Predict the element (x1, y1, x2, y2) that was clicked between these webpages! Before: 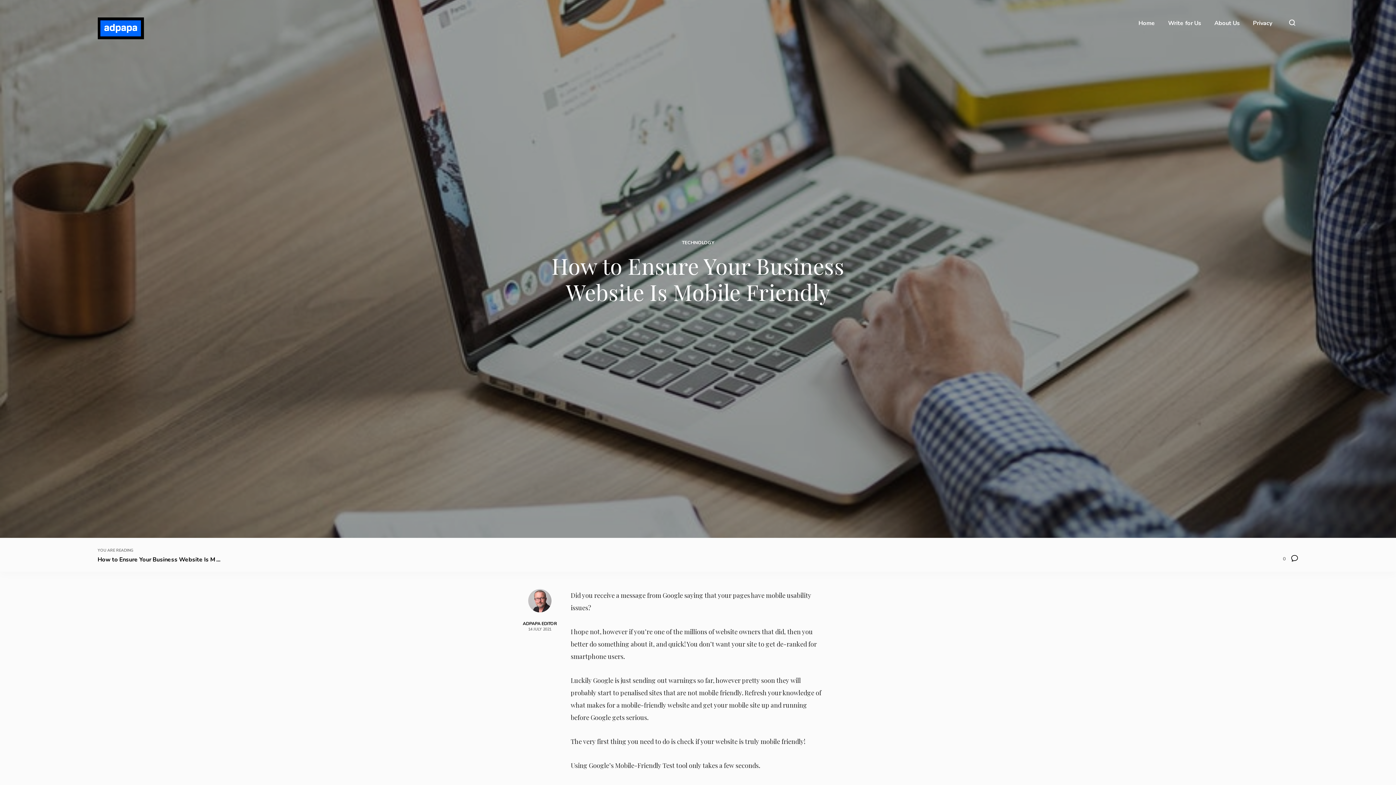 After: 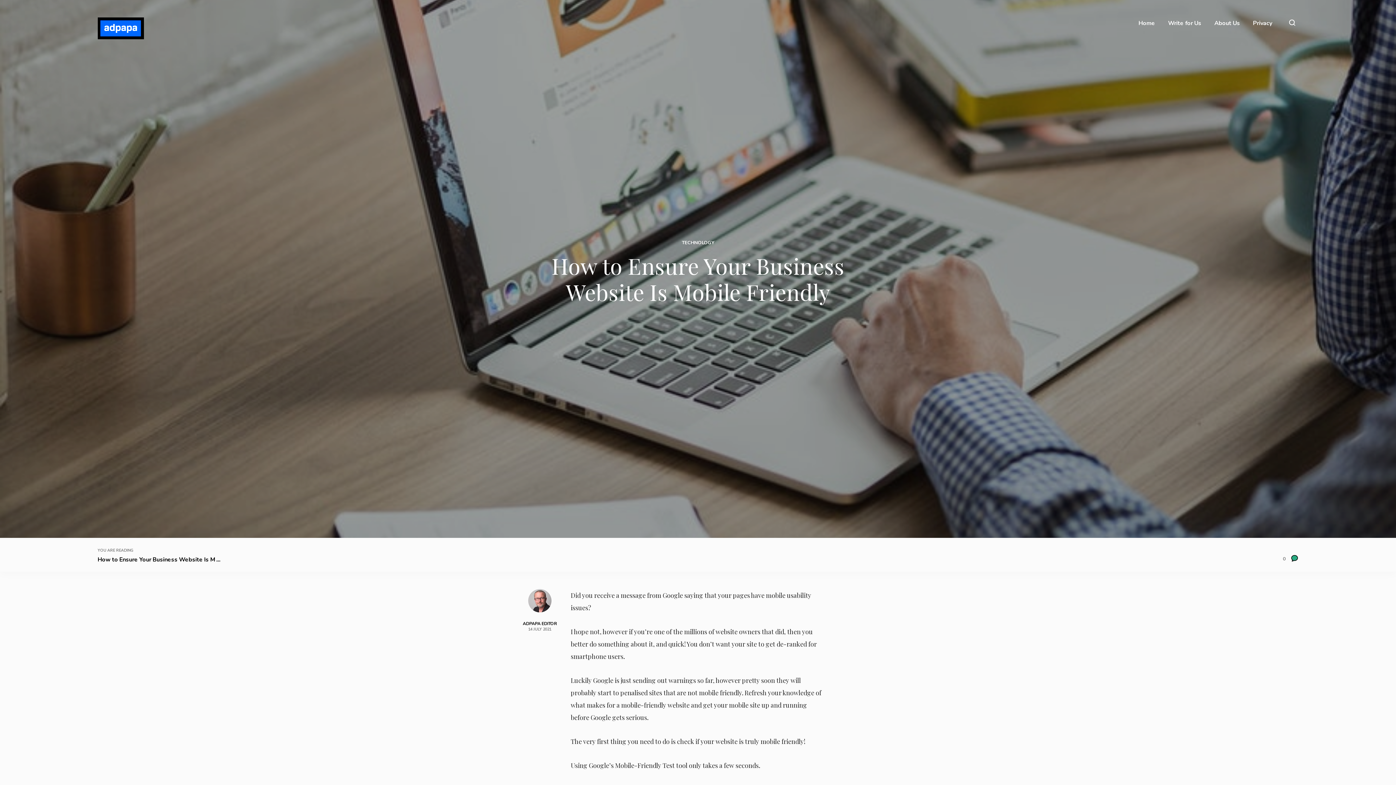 Action: label: 0  bbox: (1283, 556, 1298, 564)